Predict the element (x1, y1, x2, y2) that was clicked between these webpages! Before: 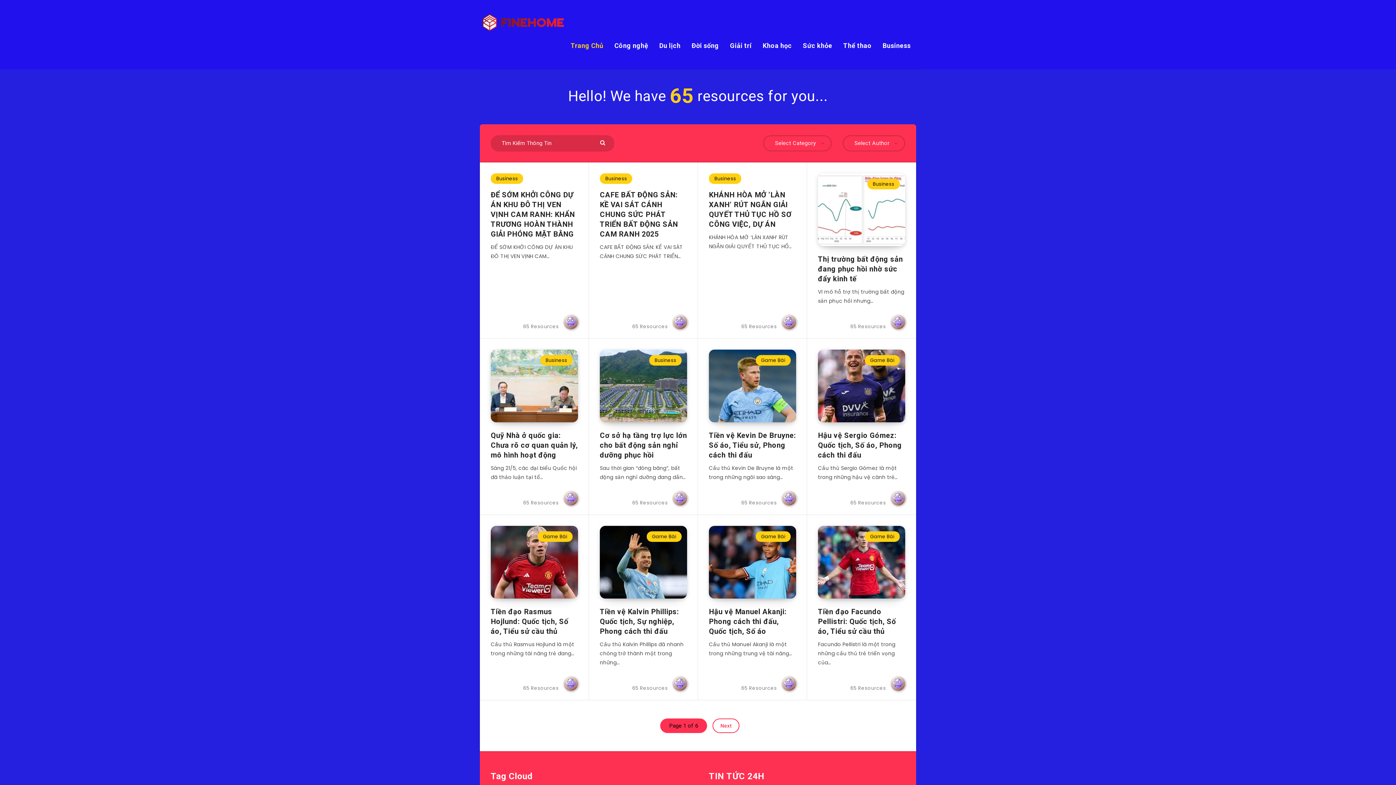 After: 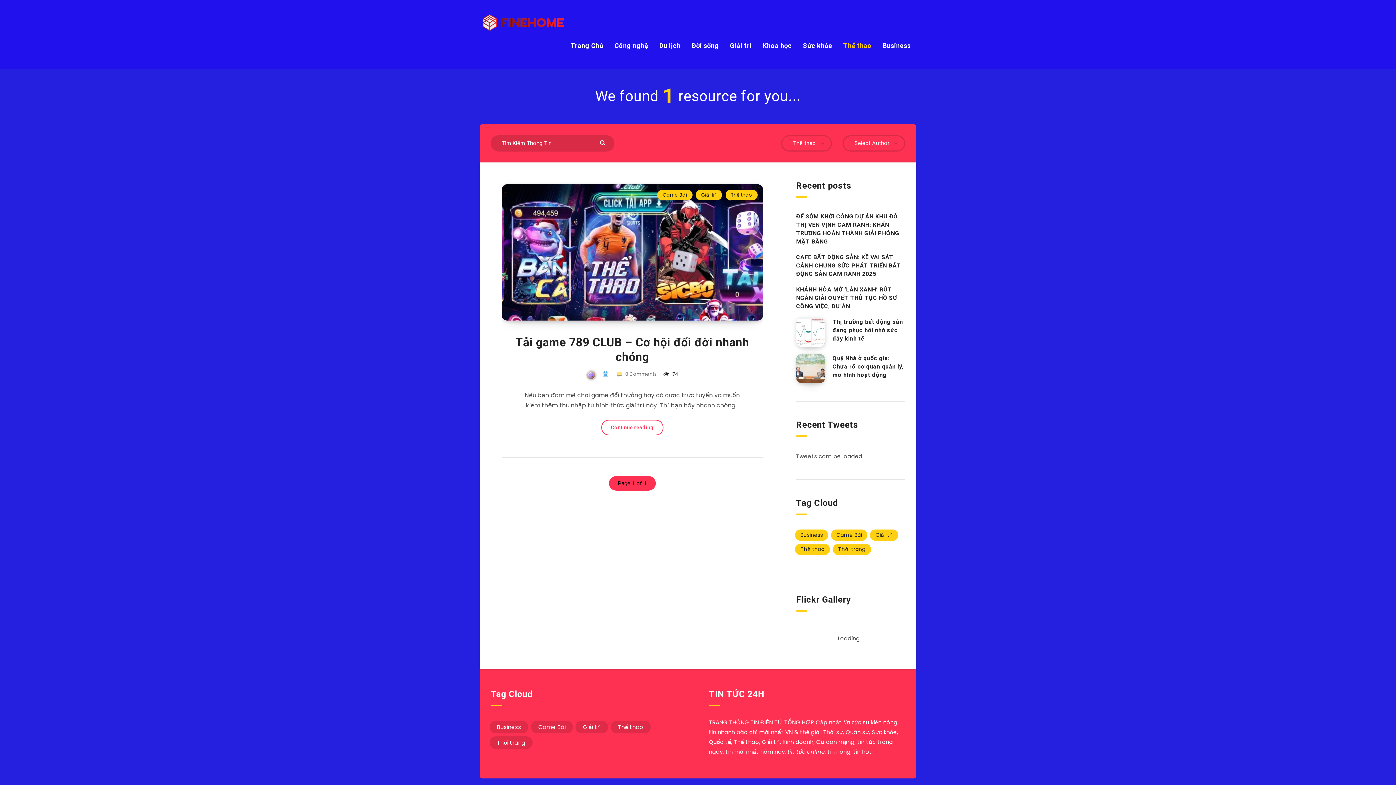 Action: label: Thể thao bbox: (843, 41, 871, 50)